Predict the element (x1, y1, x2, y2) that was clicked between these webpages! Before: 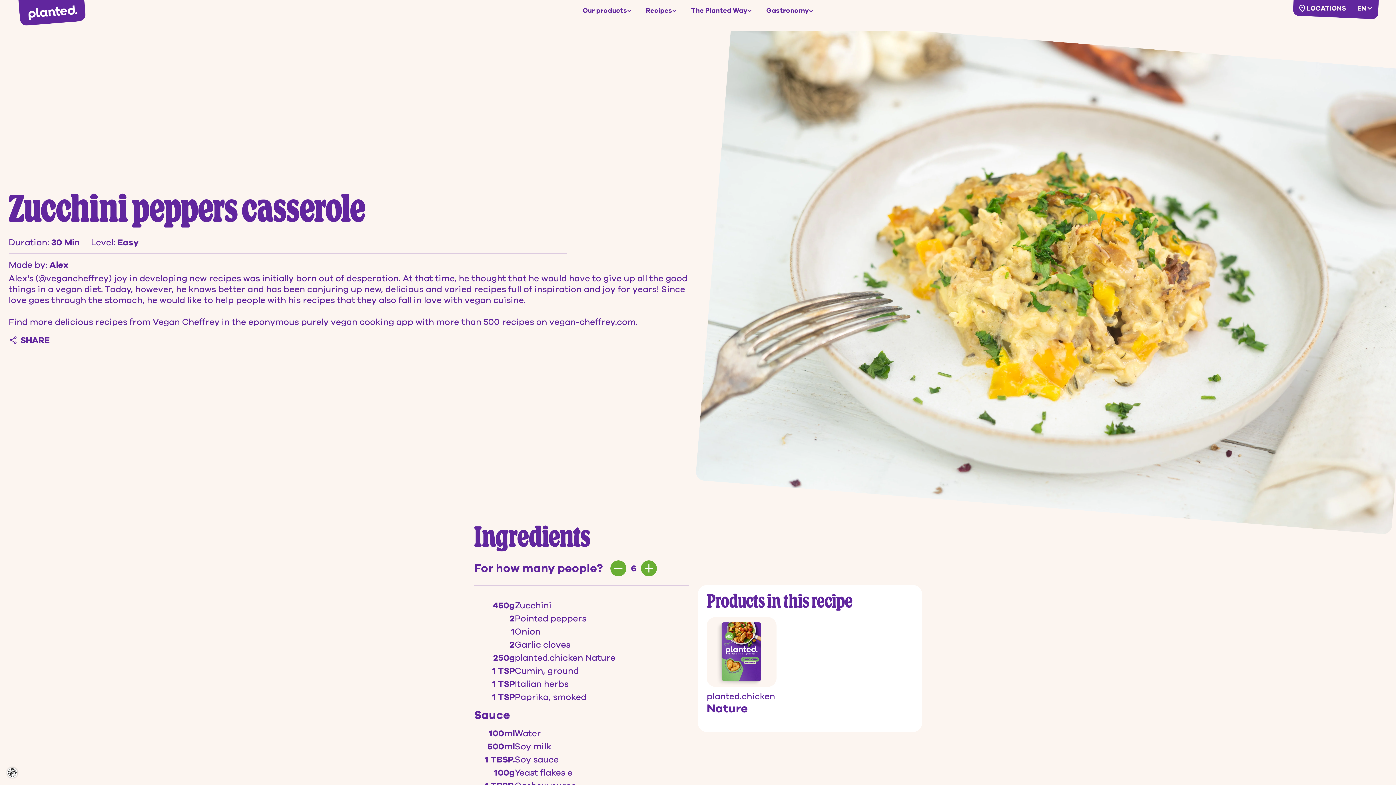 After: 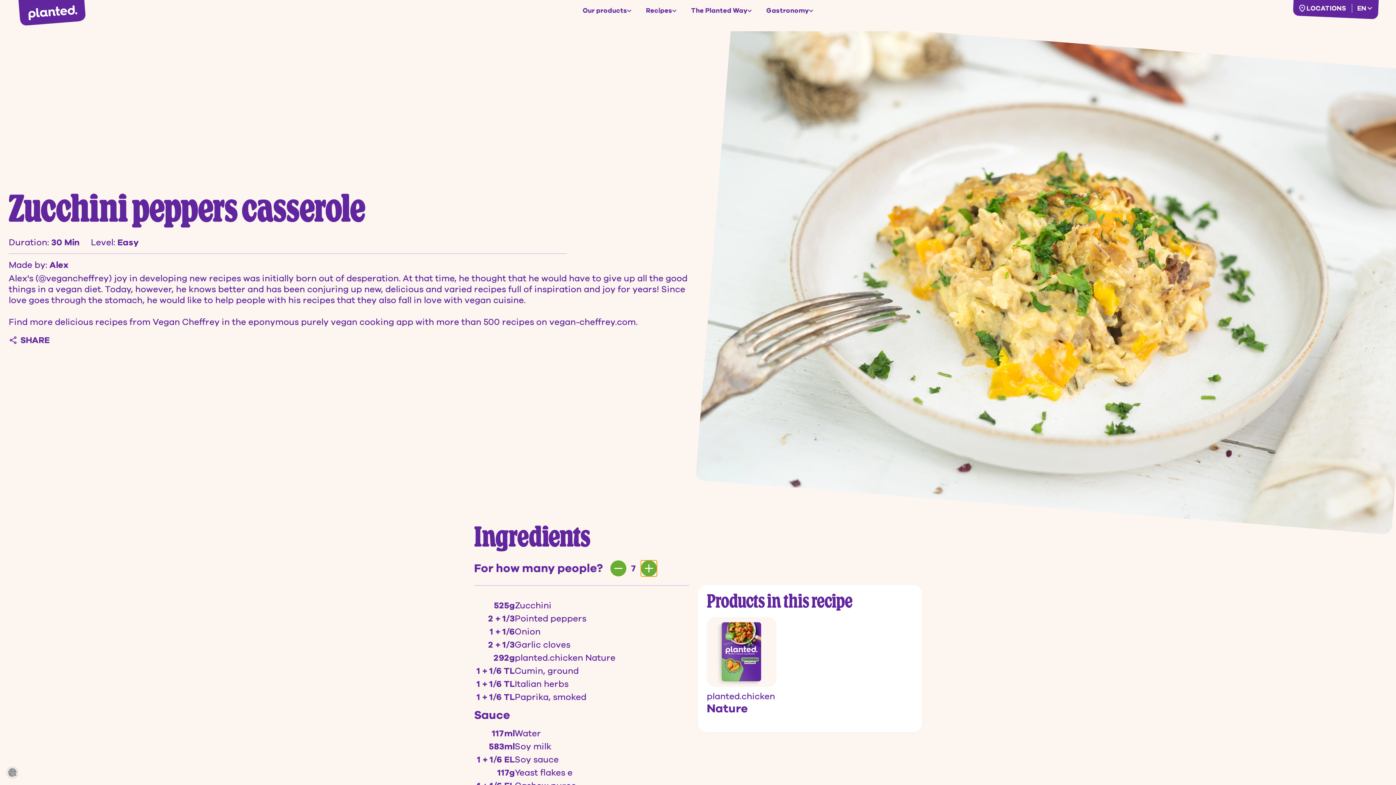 Action: bbox: (641, 560, 657, 576)